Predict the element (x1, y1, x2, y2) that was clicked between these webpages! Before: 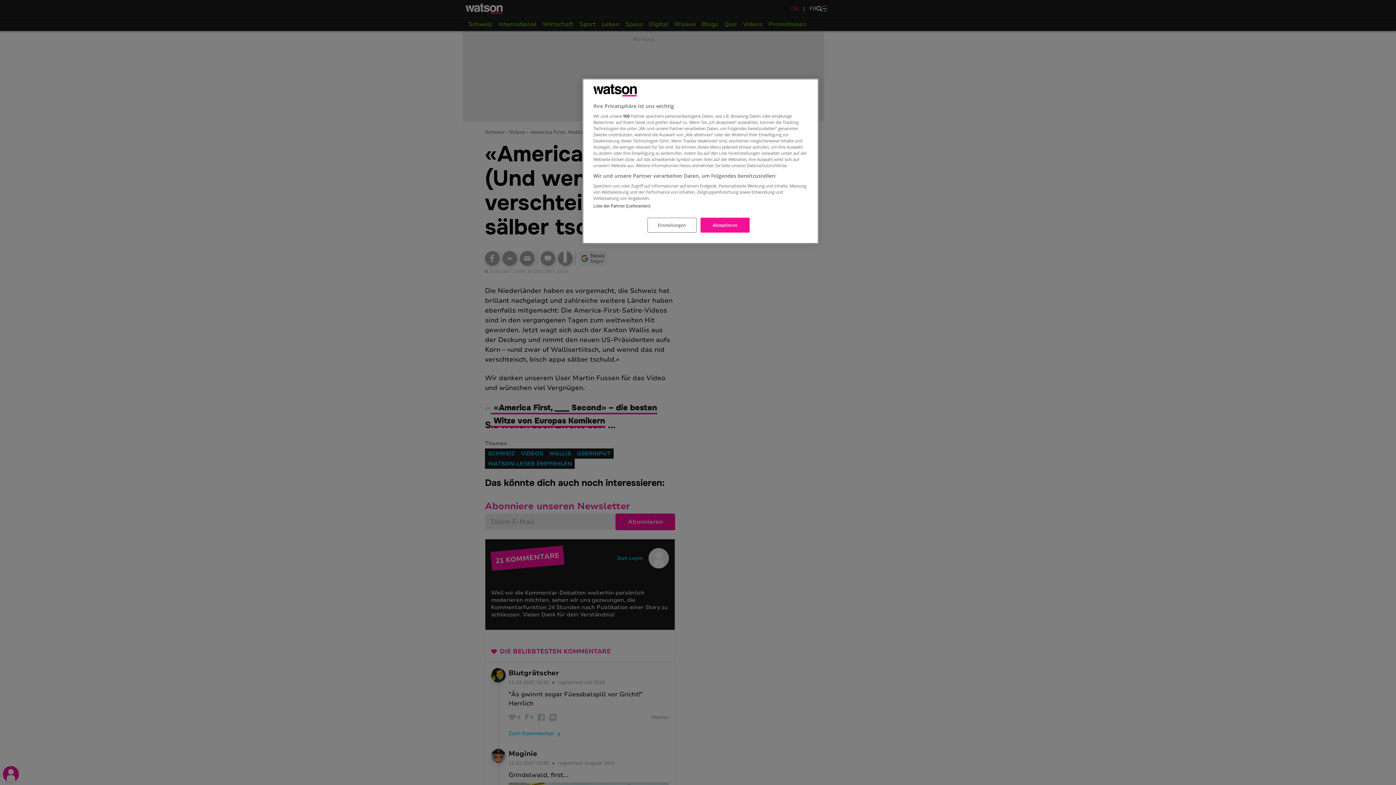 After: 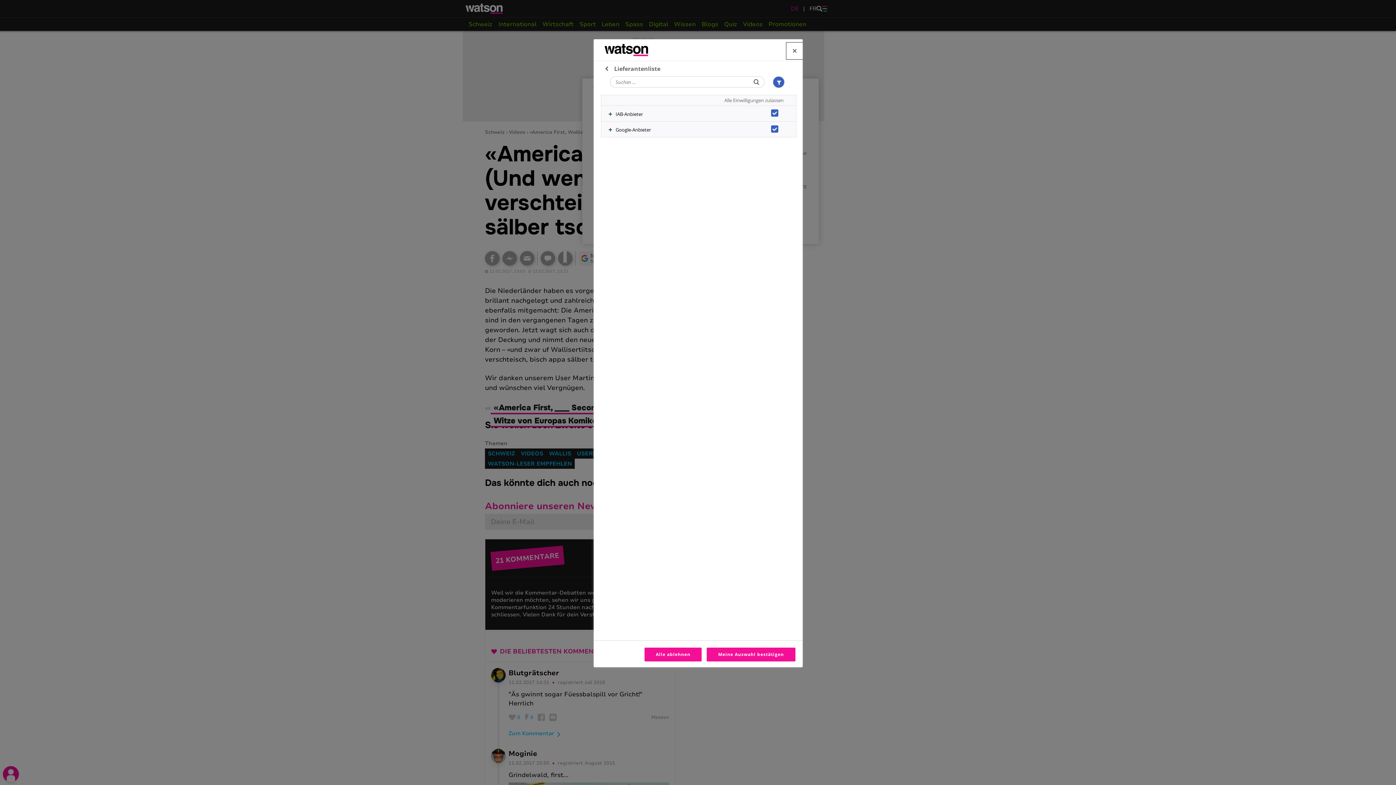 Action: label: Liste der Partner (Lieferanten) bbox: (593, 203, 650, 208)